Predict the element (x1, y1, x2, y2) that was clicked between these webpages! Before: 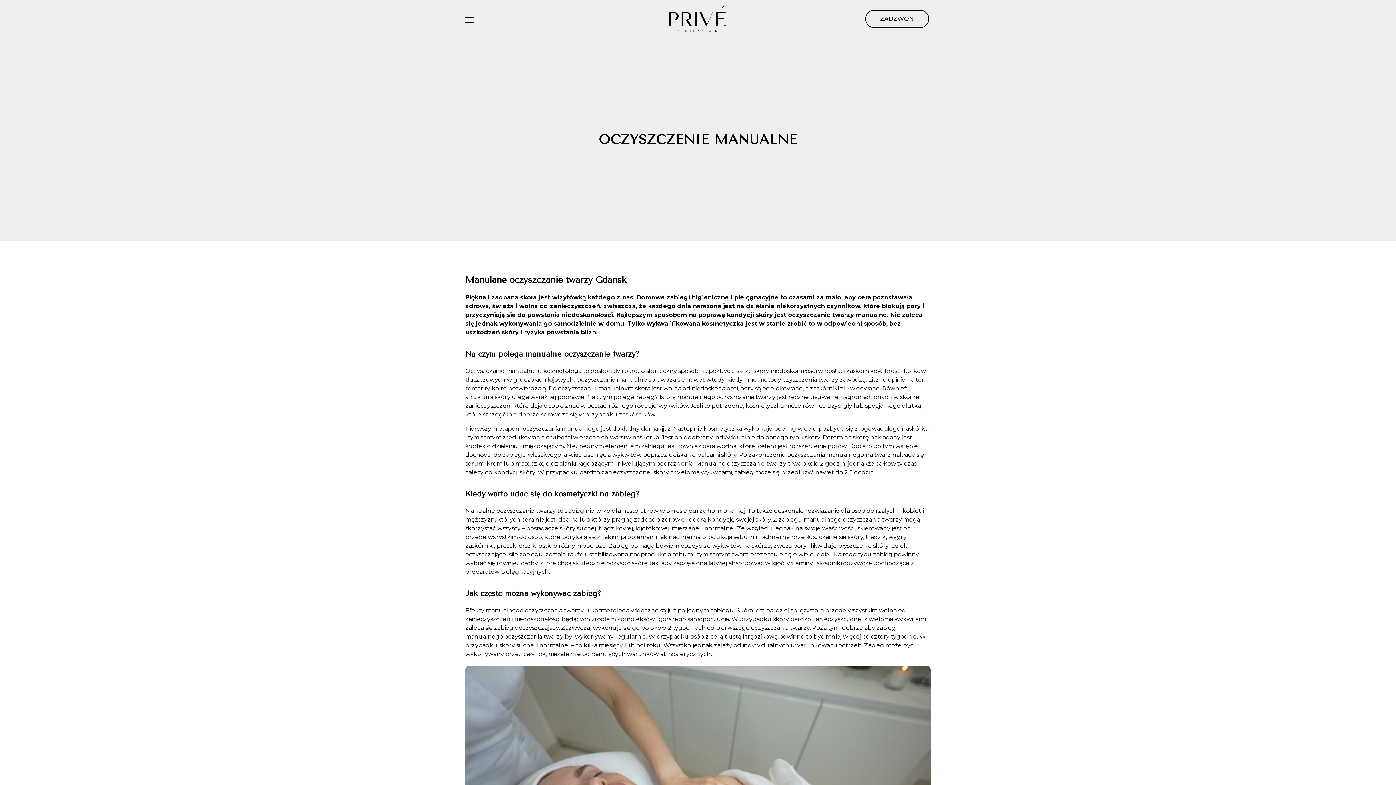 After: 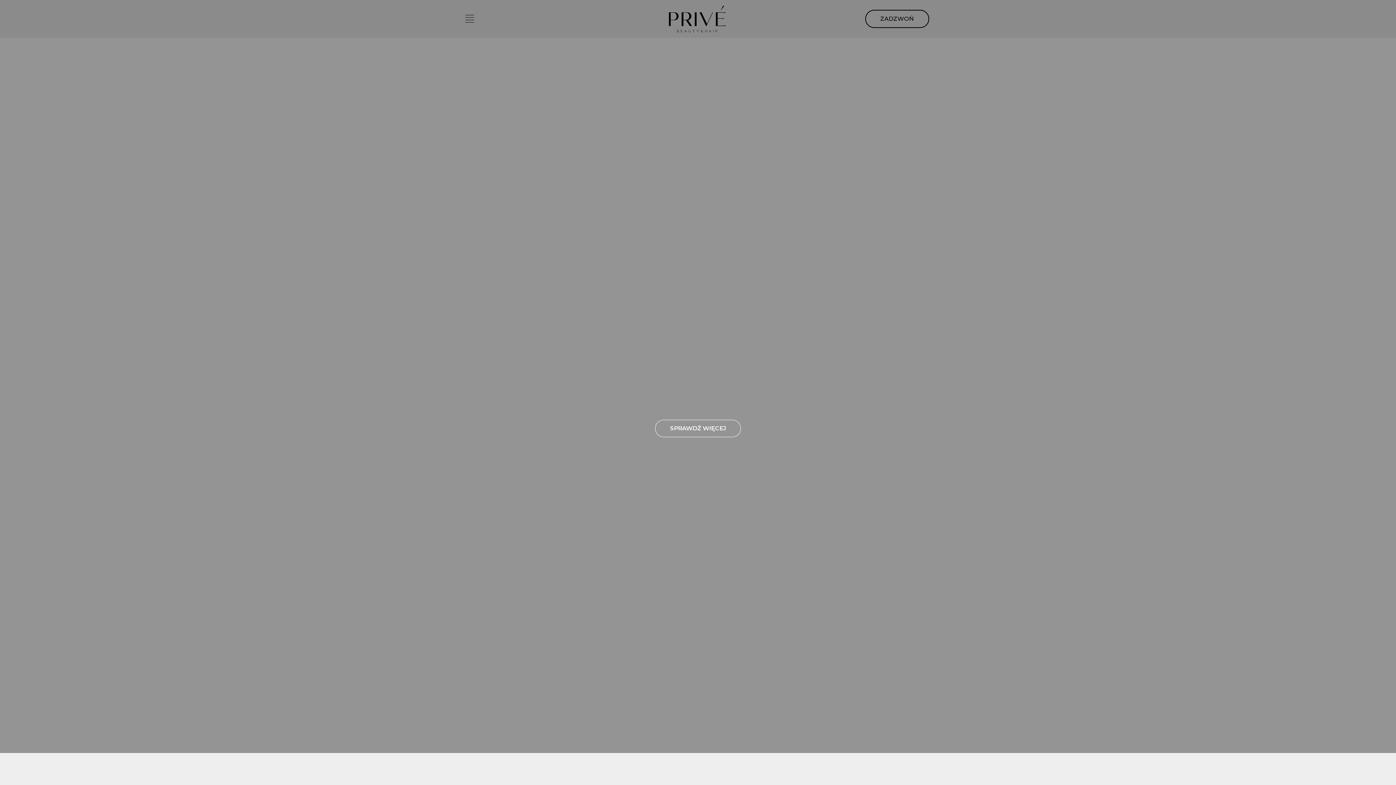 Action: bbox: (623, 5, 771, 32)